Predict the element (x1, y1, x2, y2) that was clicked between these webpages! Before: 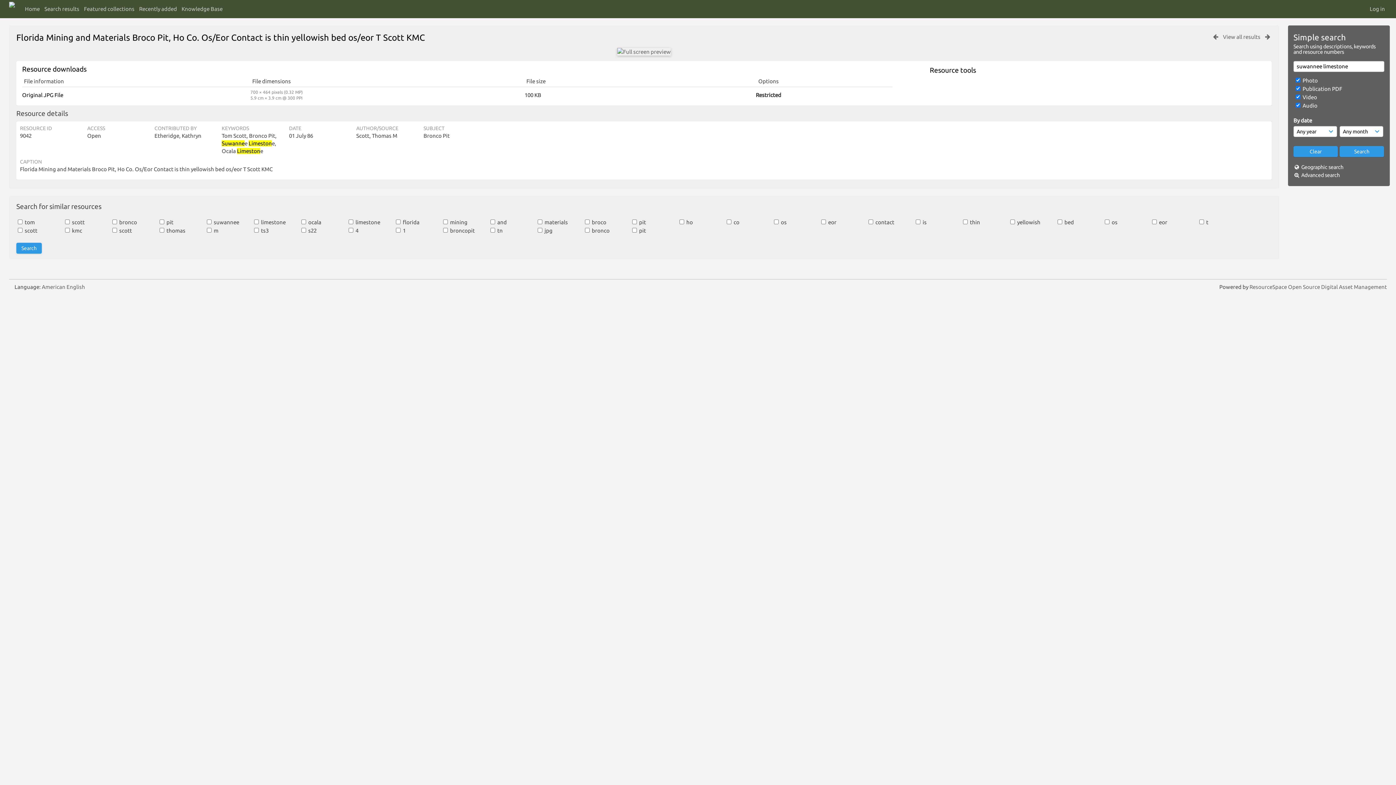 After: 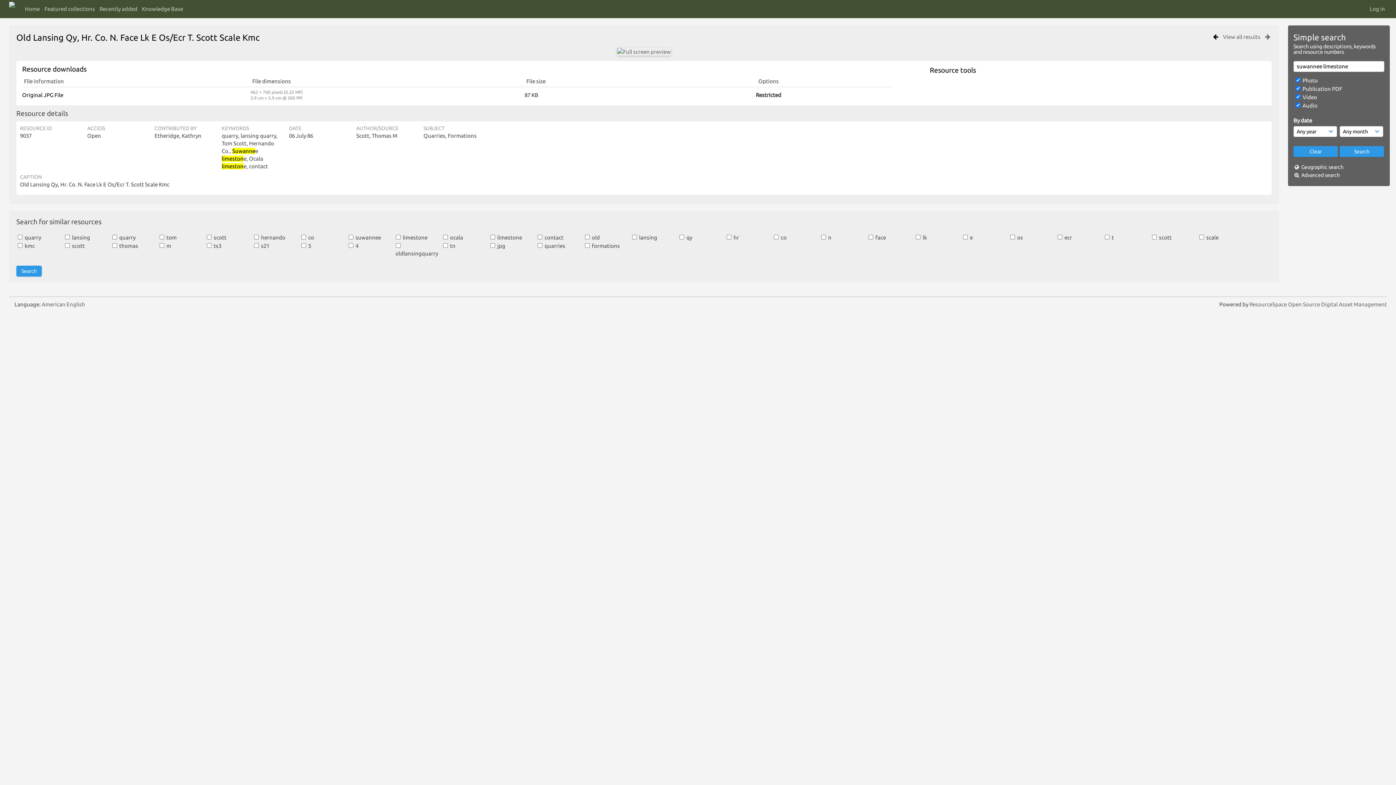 Action: bbox: (1212, 33, 1220, 39)